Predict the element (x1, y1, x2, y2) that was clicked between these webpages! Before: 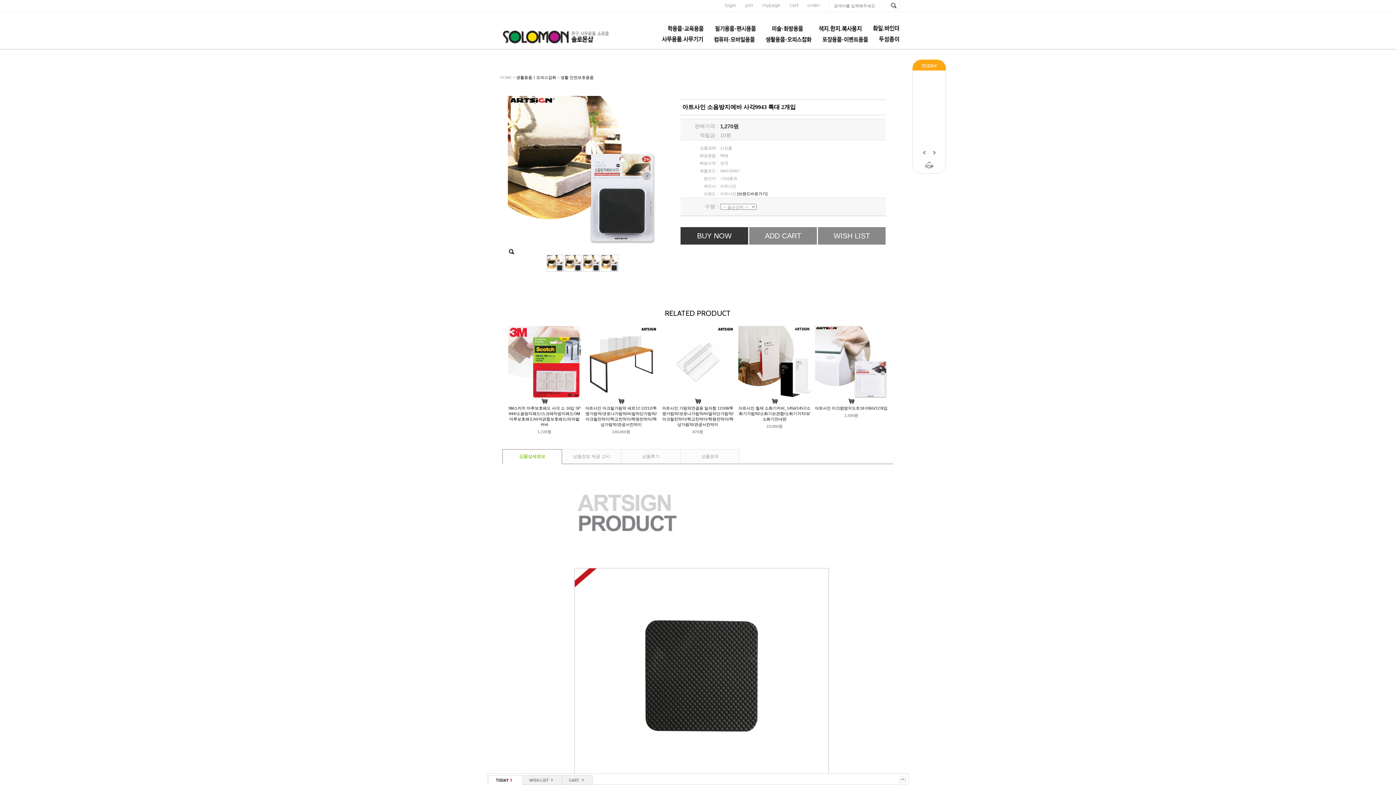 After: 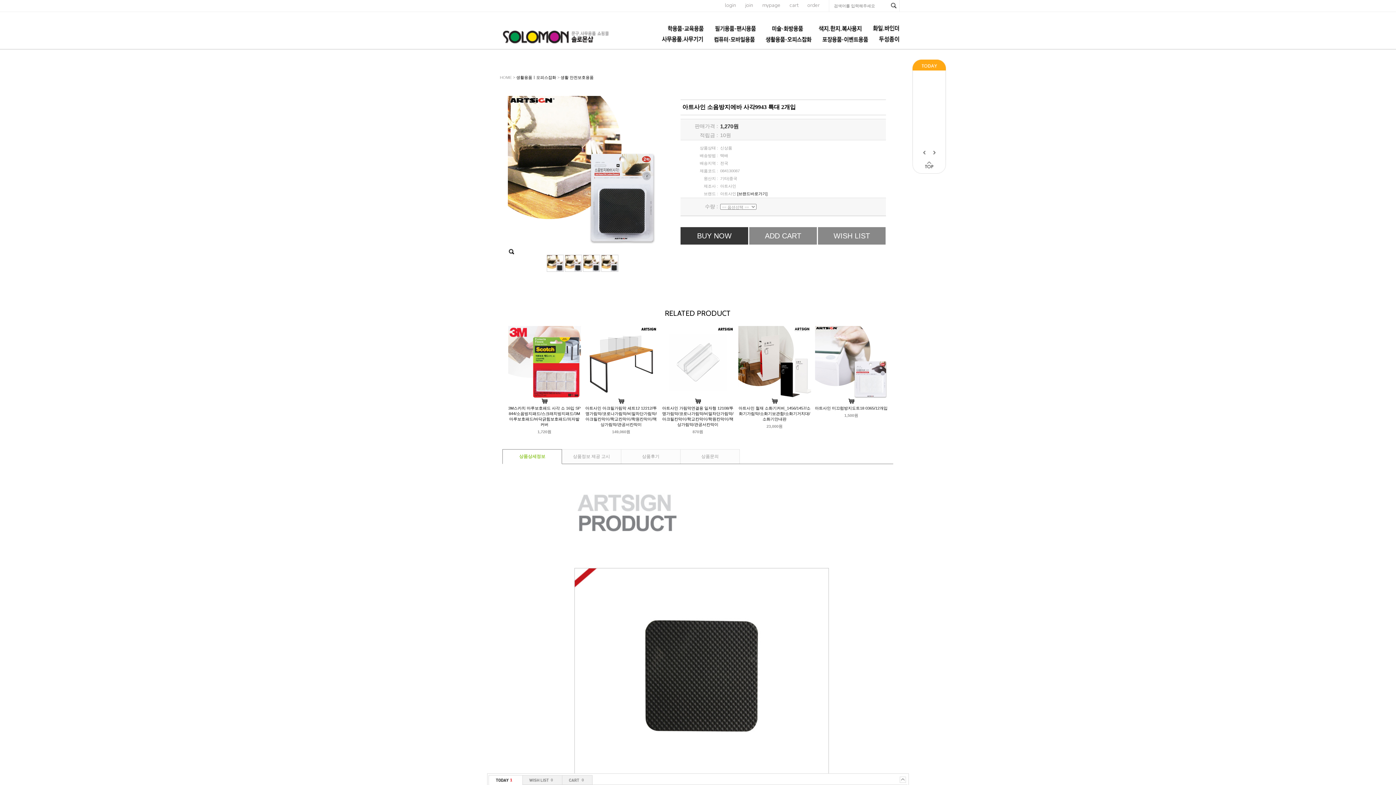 Action: bbox: (930, 150, 935, 155)